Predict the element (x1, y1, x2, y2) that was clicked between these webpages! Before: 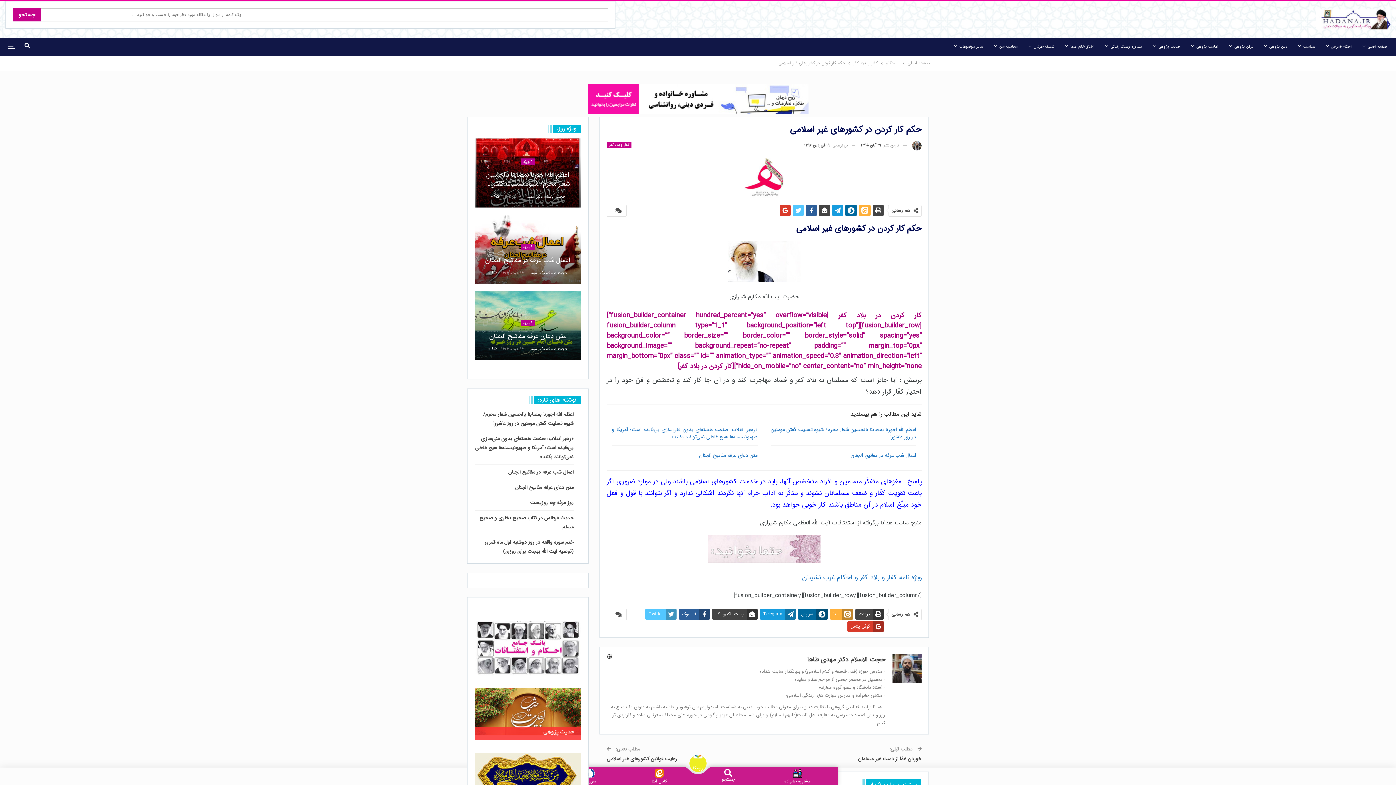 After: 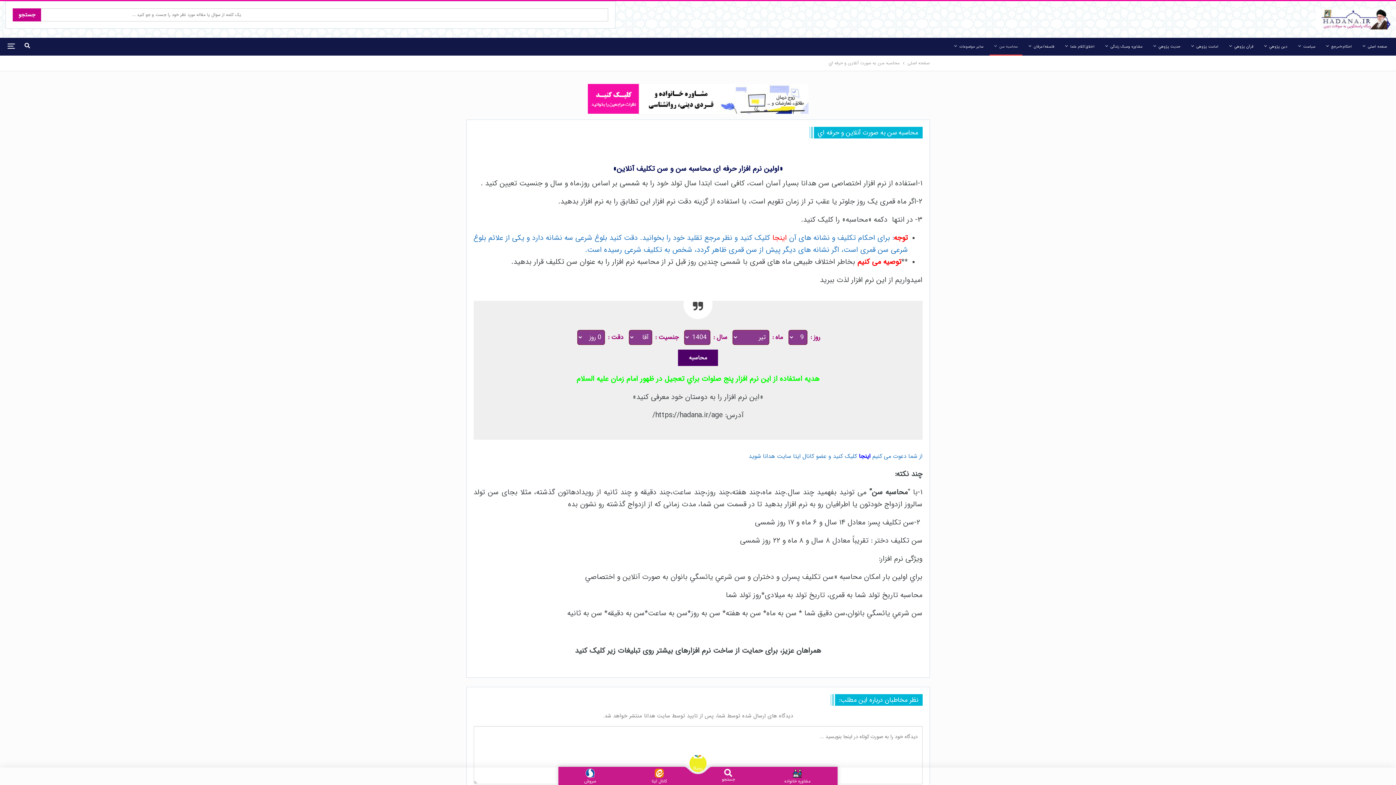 Action: bbox: (989, 38, 1022, 55) label: محاسبه سن